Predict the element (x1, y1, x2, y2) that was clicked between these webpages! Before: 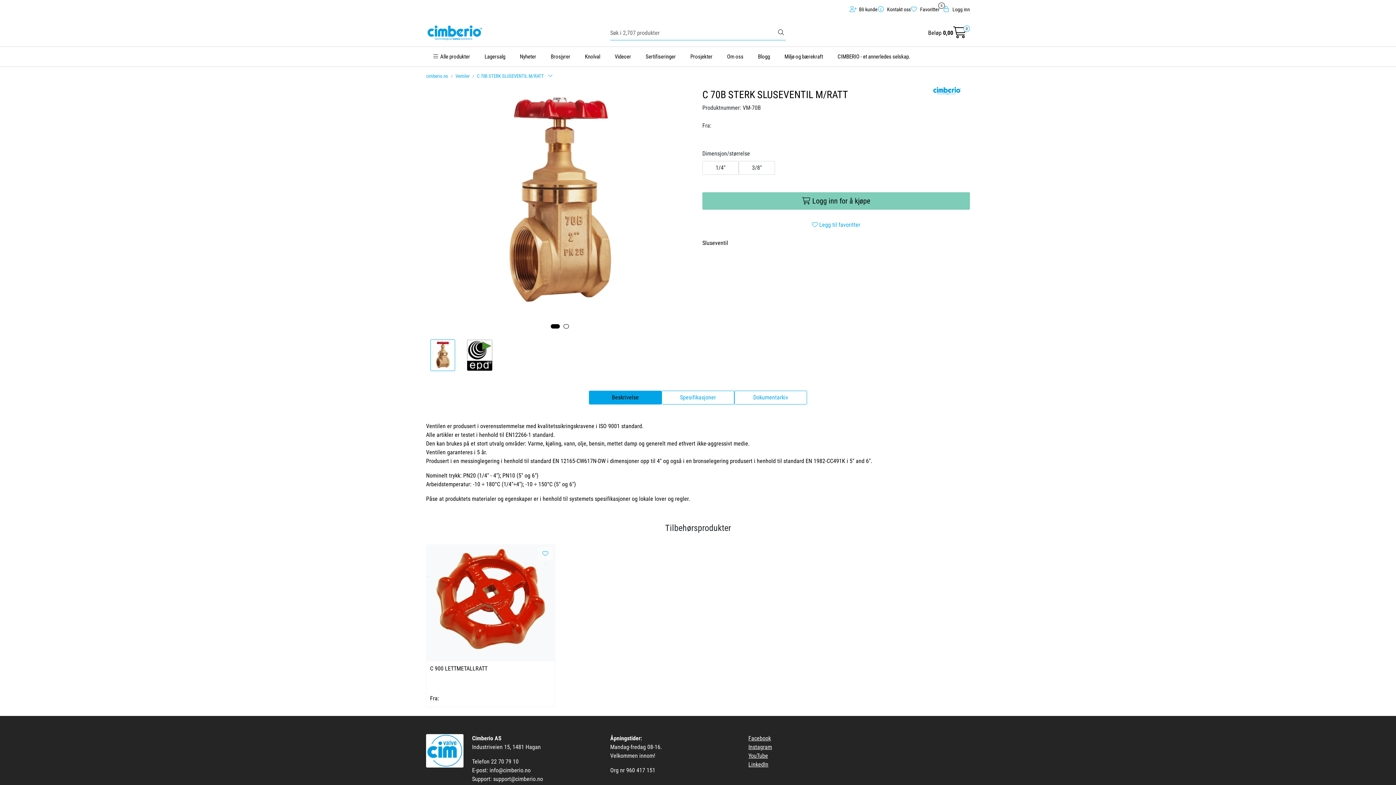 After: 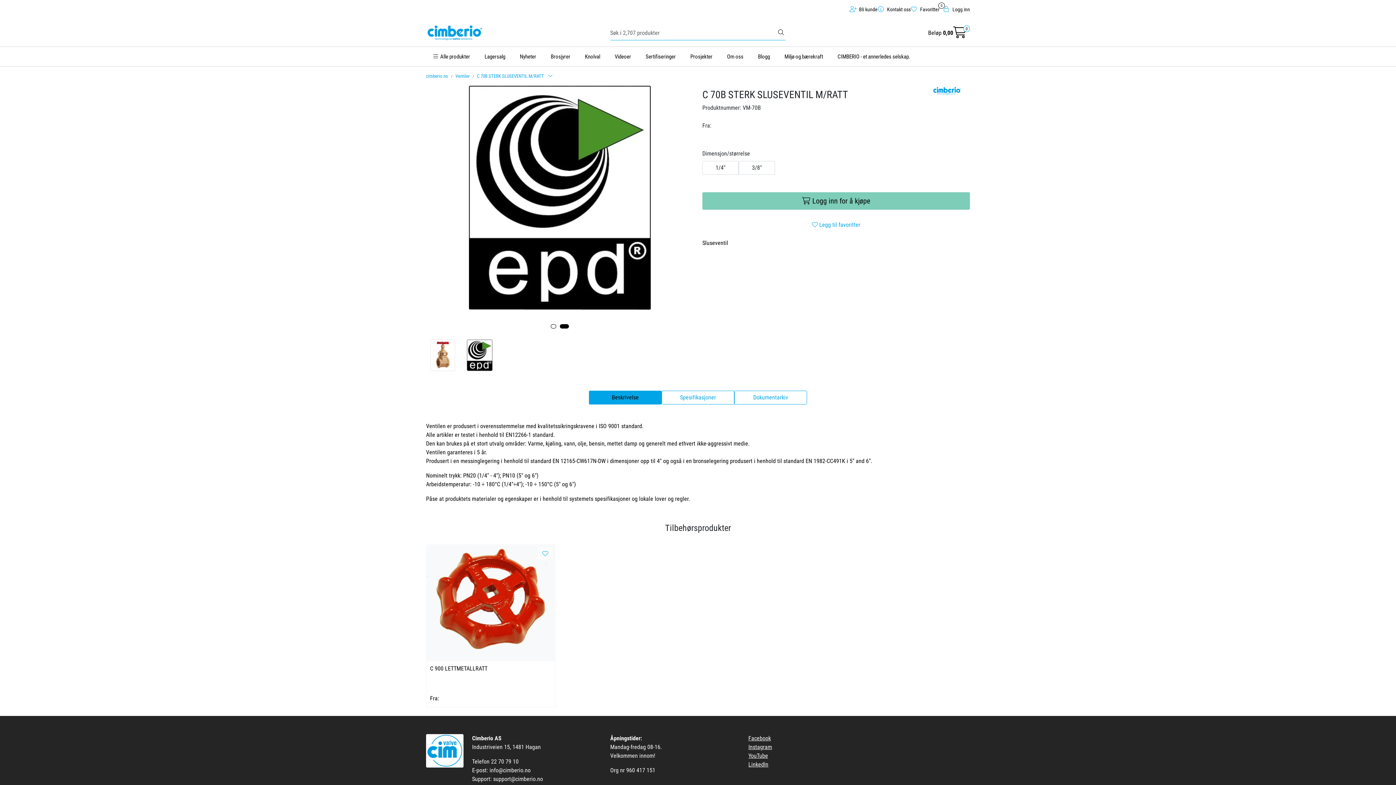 Action: bbox: (466, 339, 492, 371)